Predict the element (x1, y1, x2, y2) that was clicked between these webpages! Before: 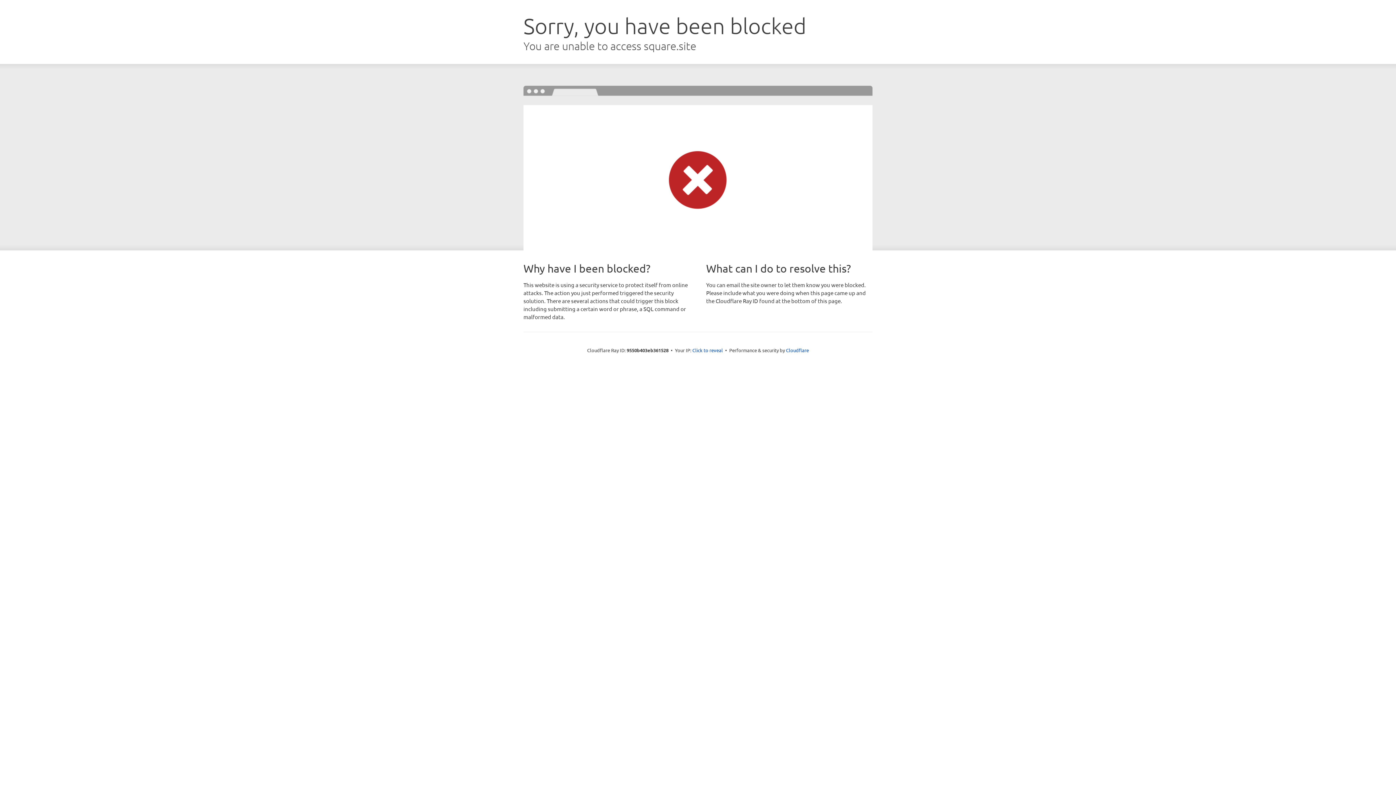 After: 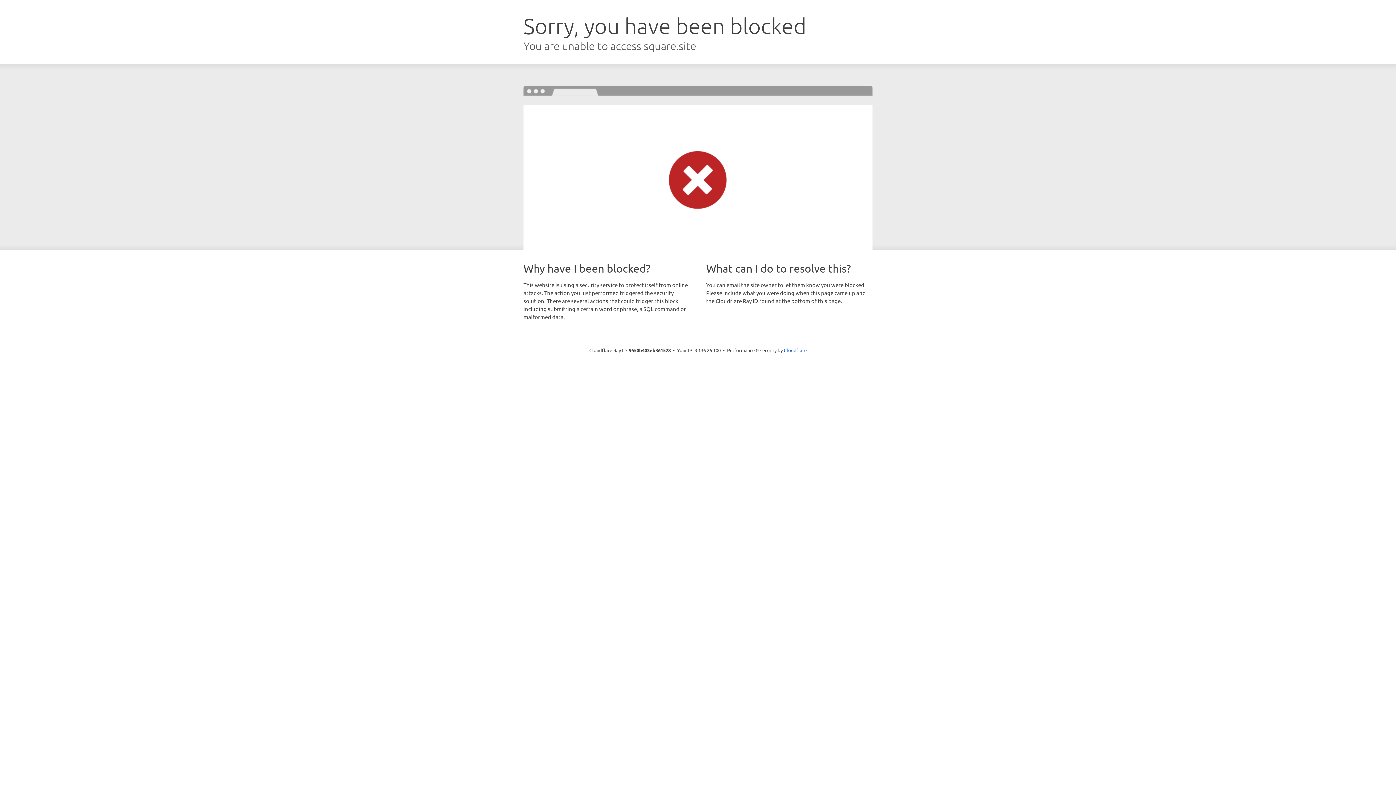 Action: label: Click to reveal bbox: (692, 346, 723, 353)